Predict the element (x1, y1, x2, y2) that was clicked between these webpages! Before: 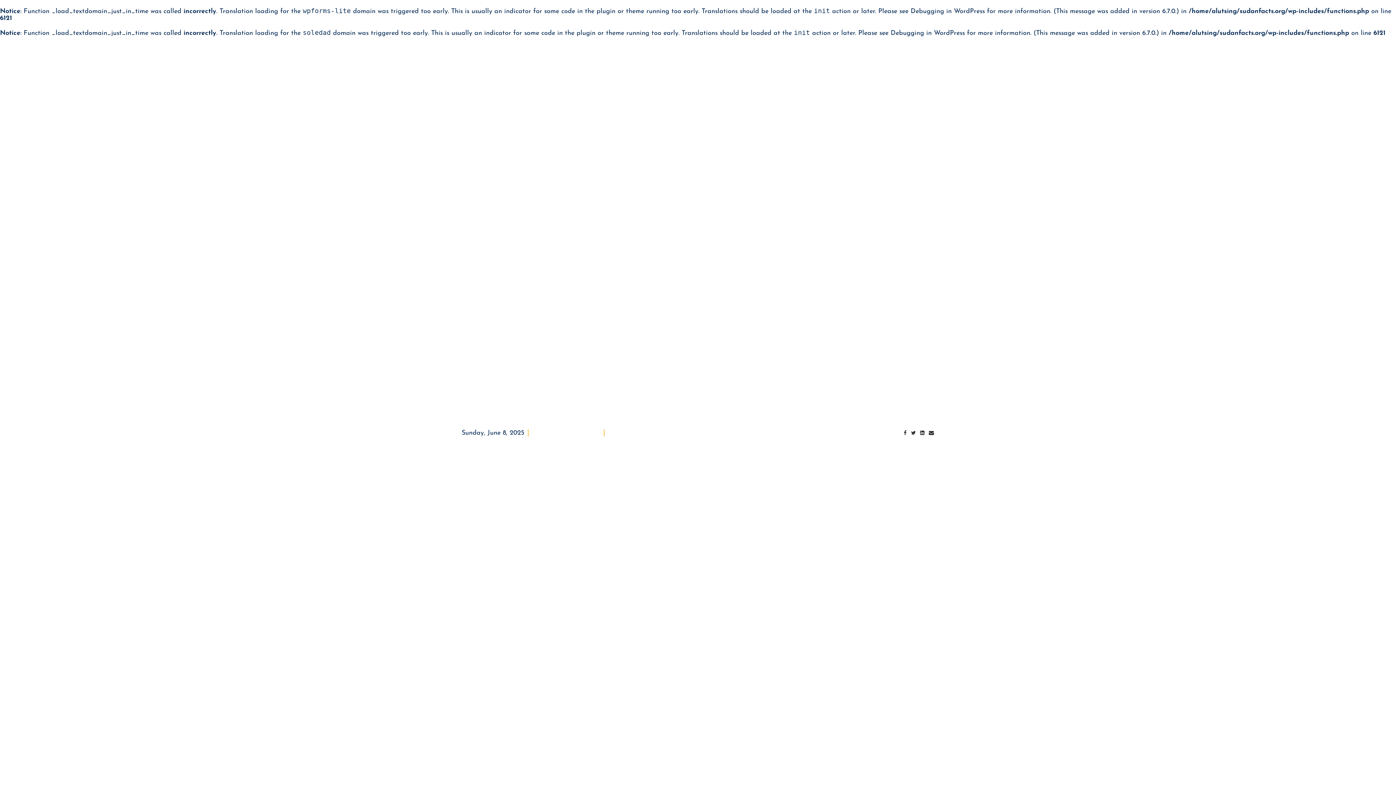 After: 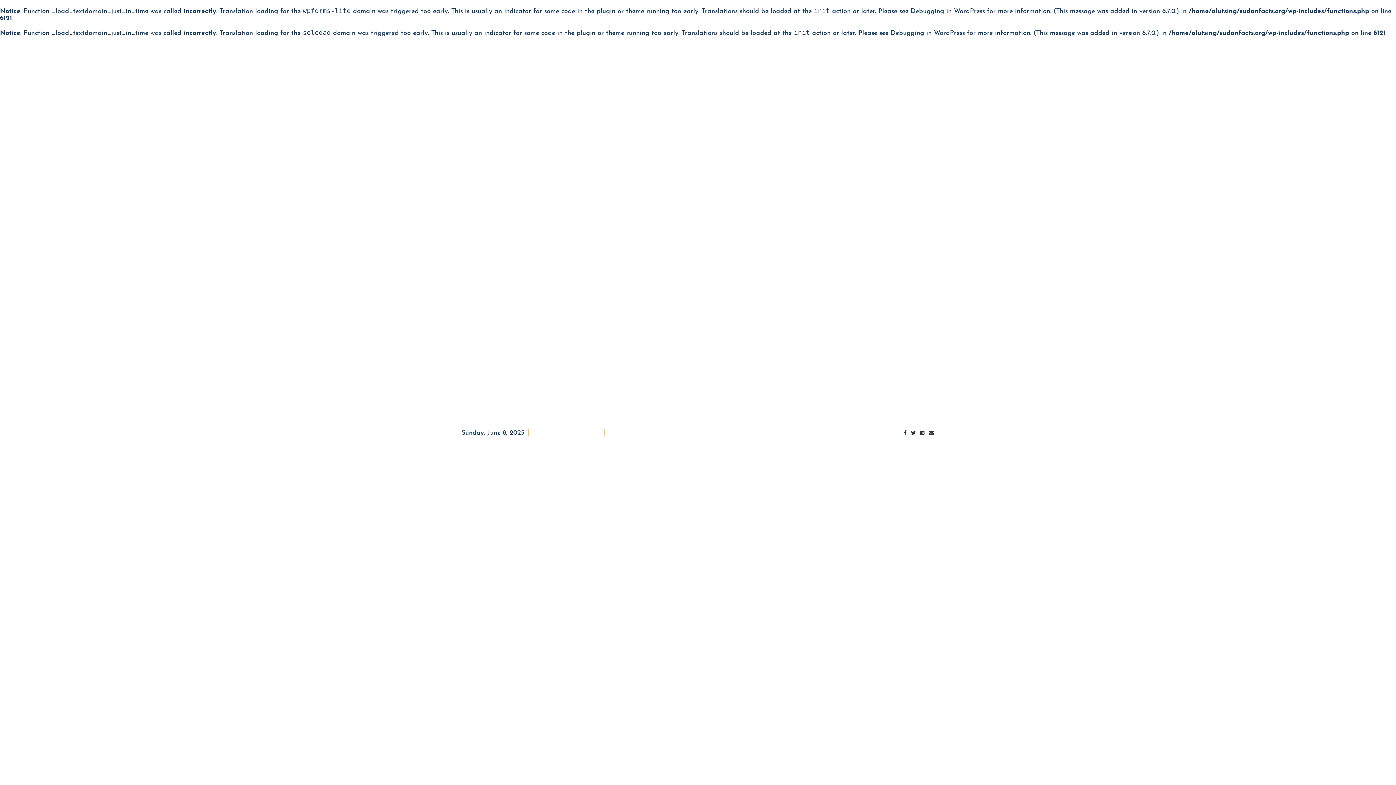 Action: bbox: (903, 430, 907, 436) label: Facebook